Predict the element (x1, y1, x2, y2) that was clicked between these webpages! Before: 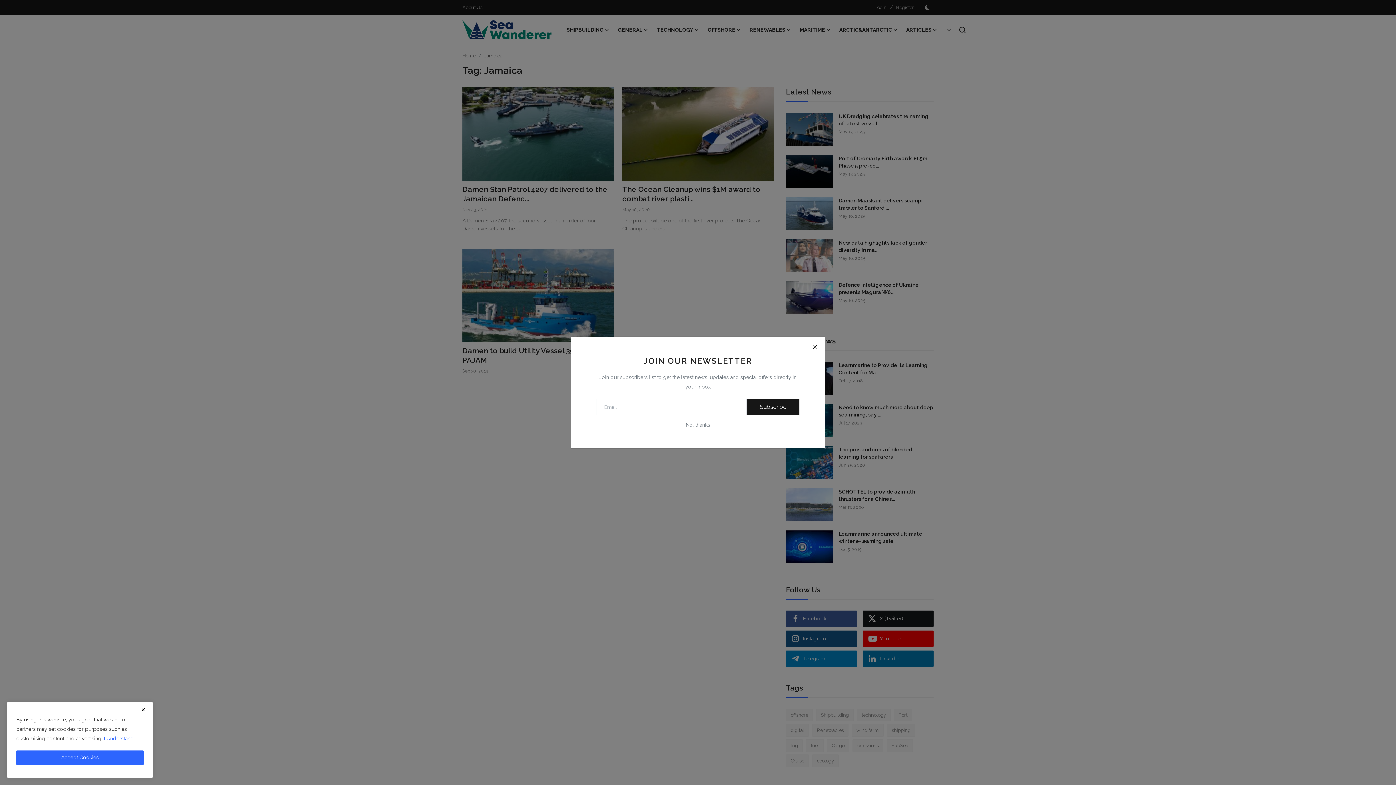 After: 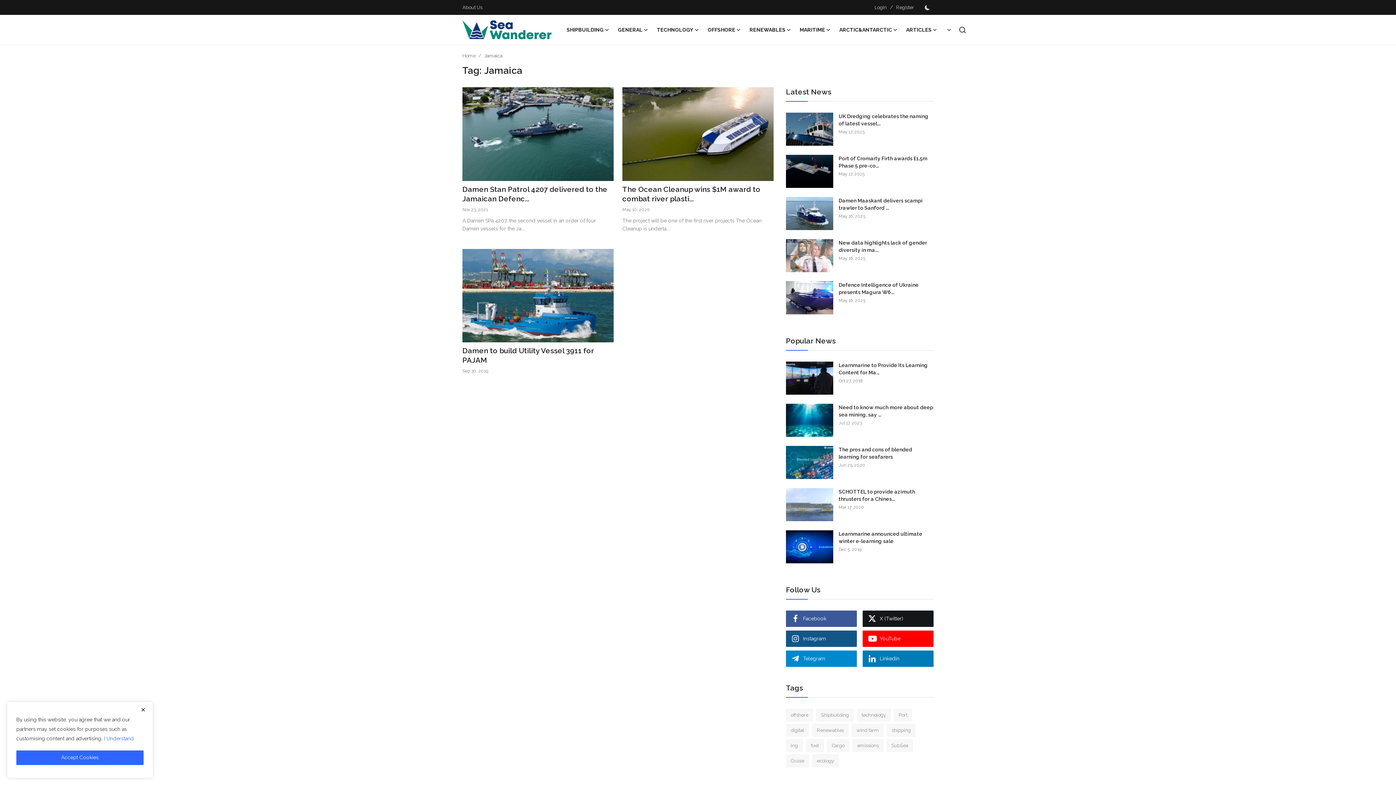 Action: label: Close bbox: (806, 338, 823, 355)